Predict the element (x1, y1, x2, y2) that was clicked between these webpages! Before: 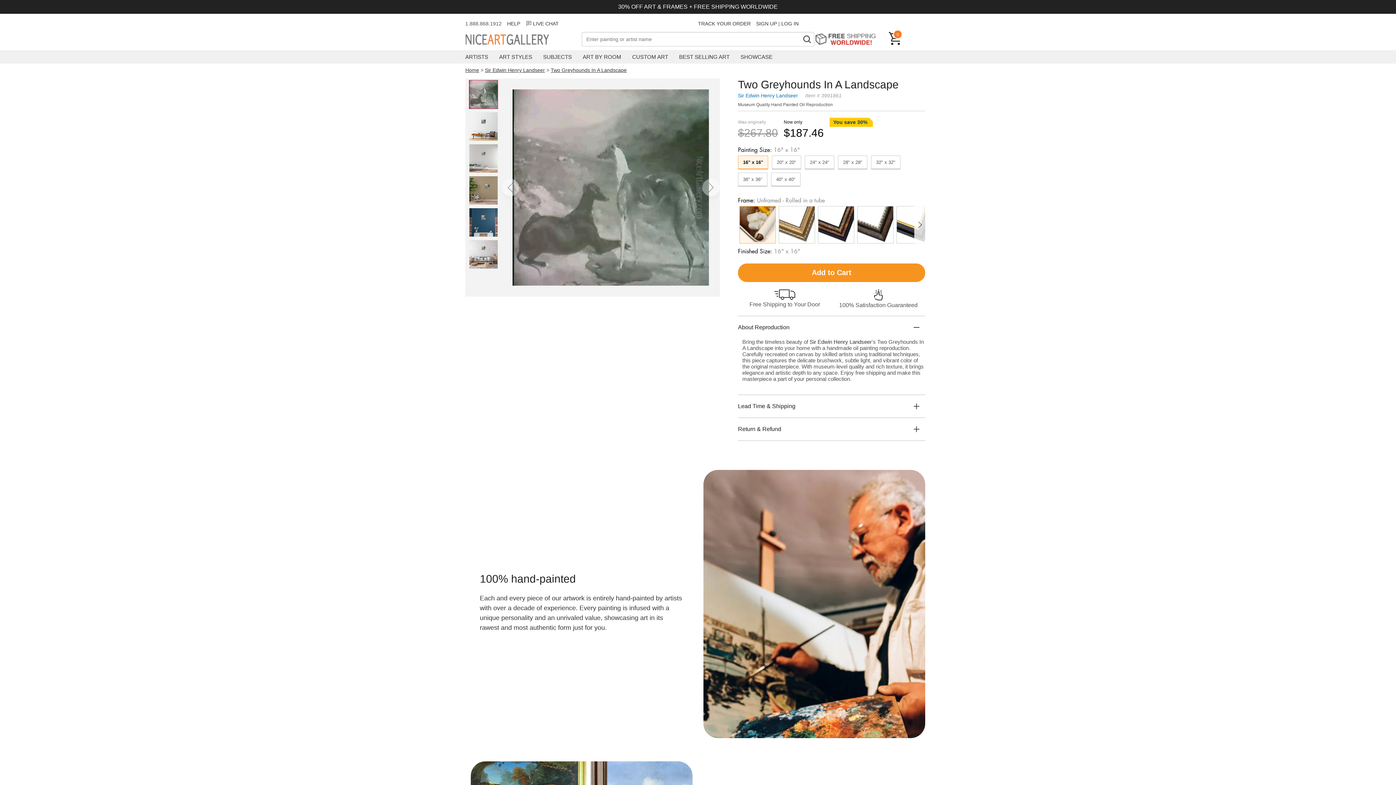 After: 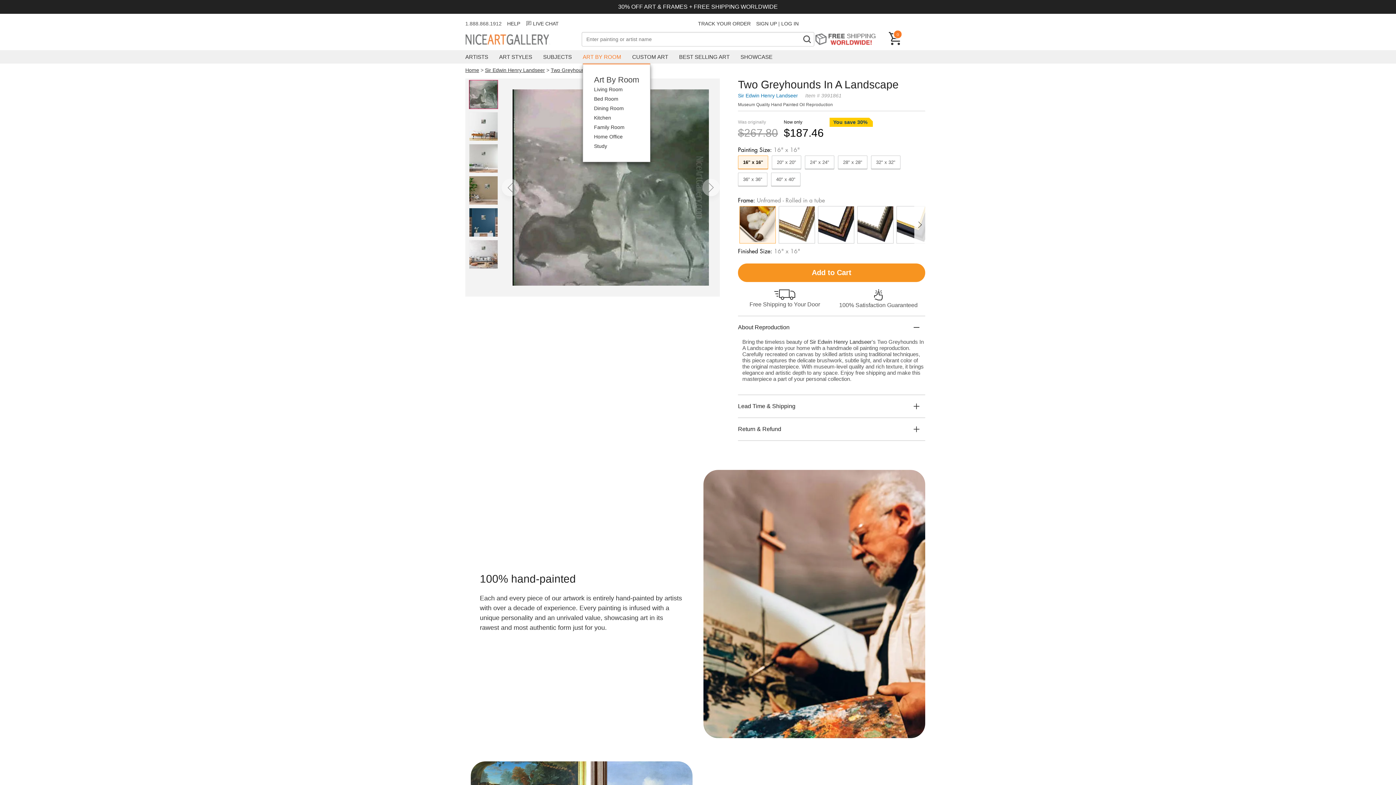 Action: bbox: (582, 50, 621, 63) label: ART BY ROOM